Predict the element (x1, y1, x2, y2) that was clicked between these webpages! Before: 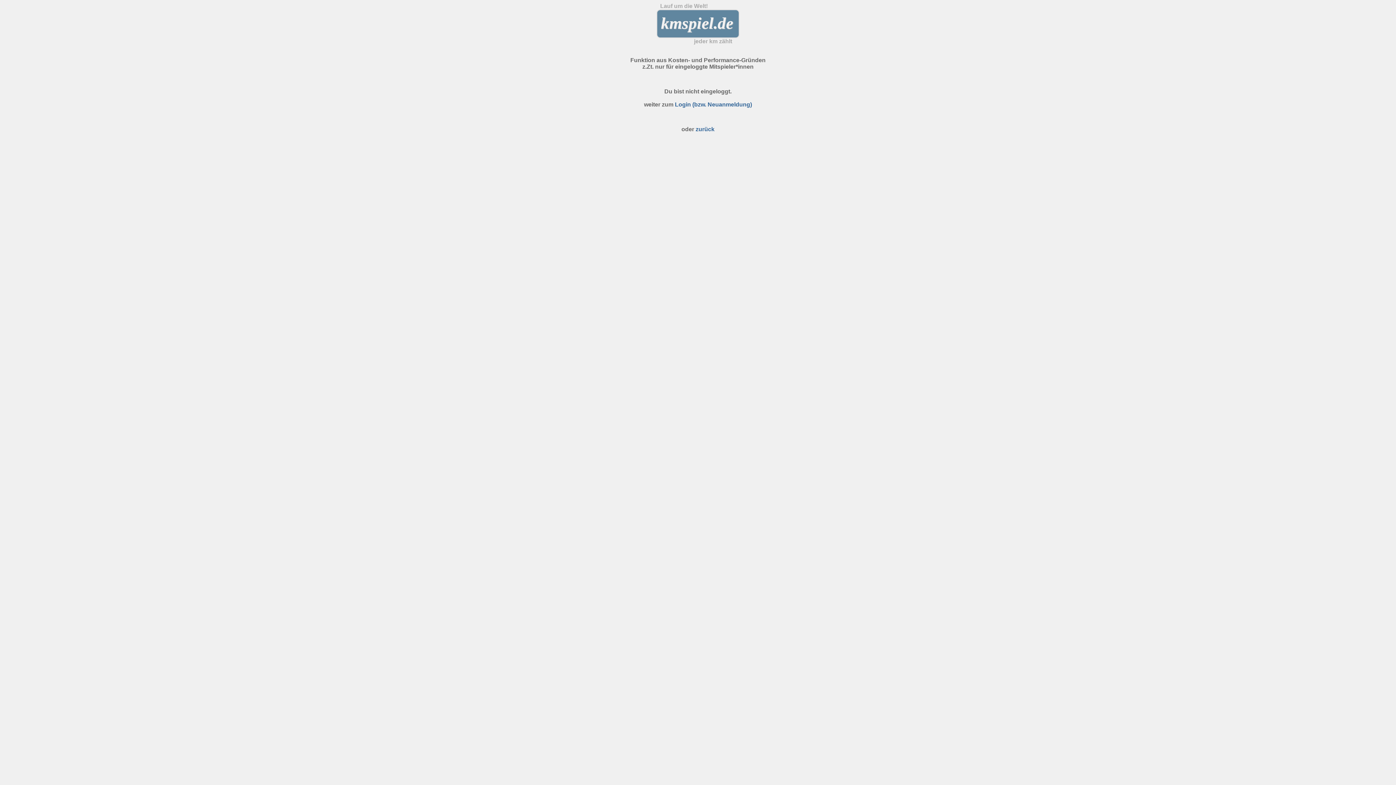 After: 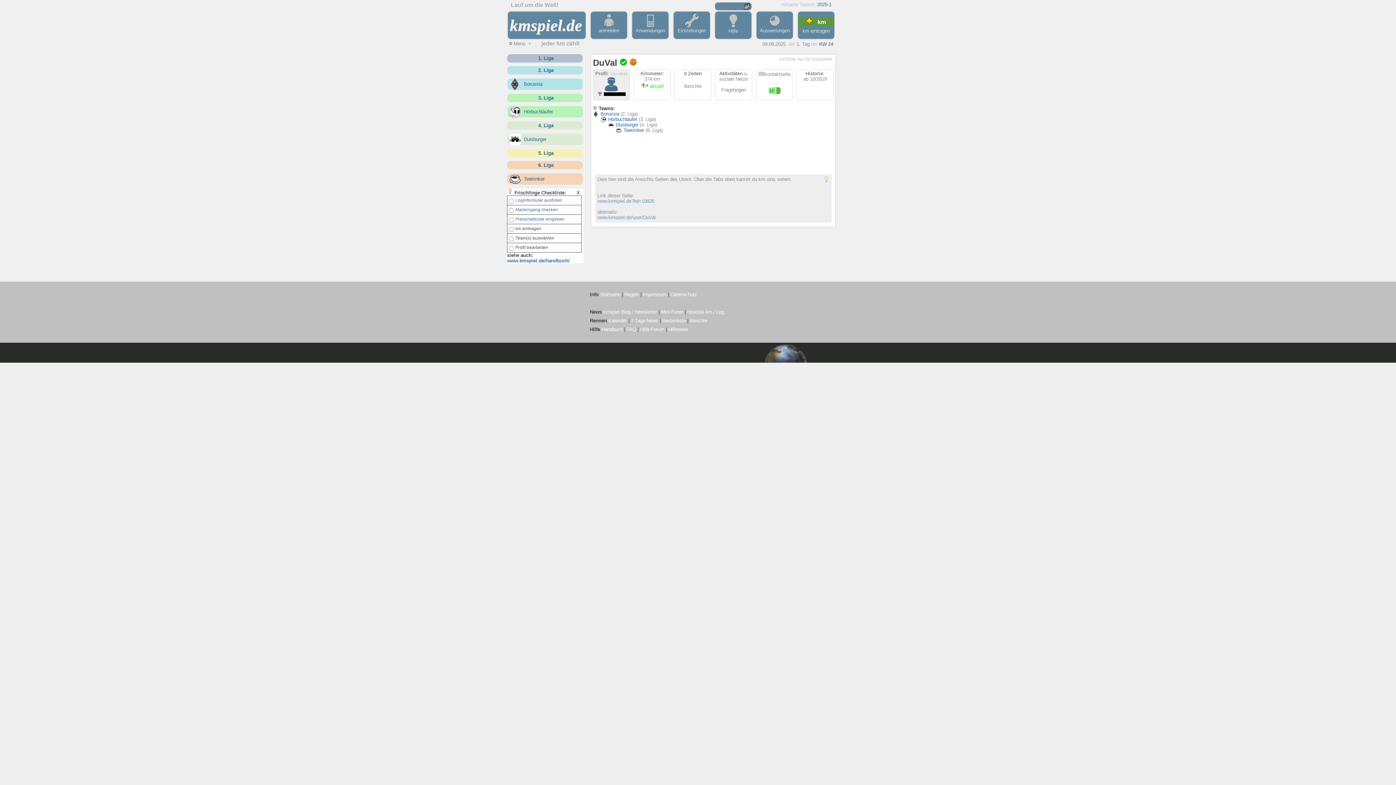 Action: bbox: (695, 126, 714, 132) label: zurück